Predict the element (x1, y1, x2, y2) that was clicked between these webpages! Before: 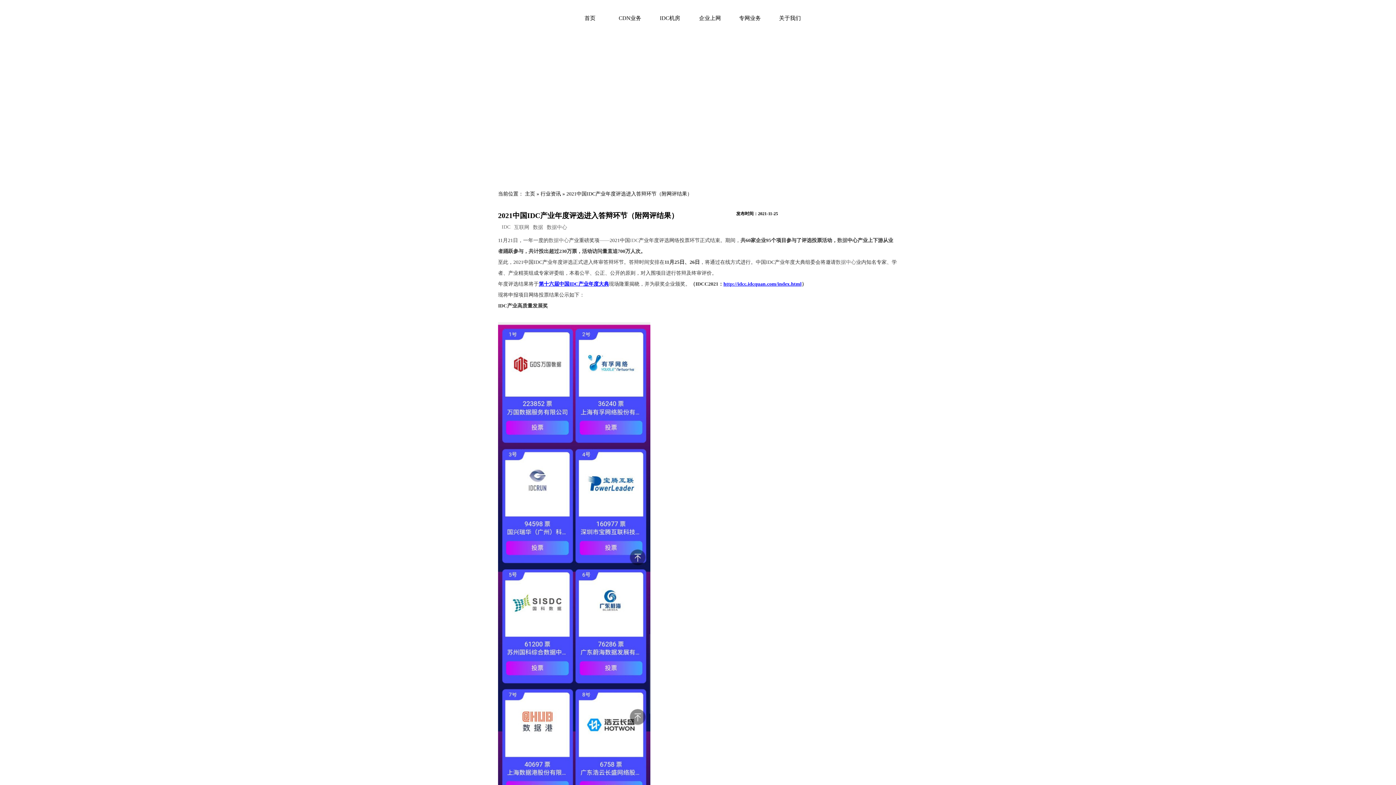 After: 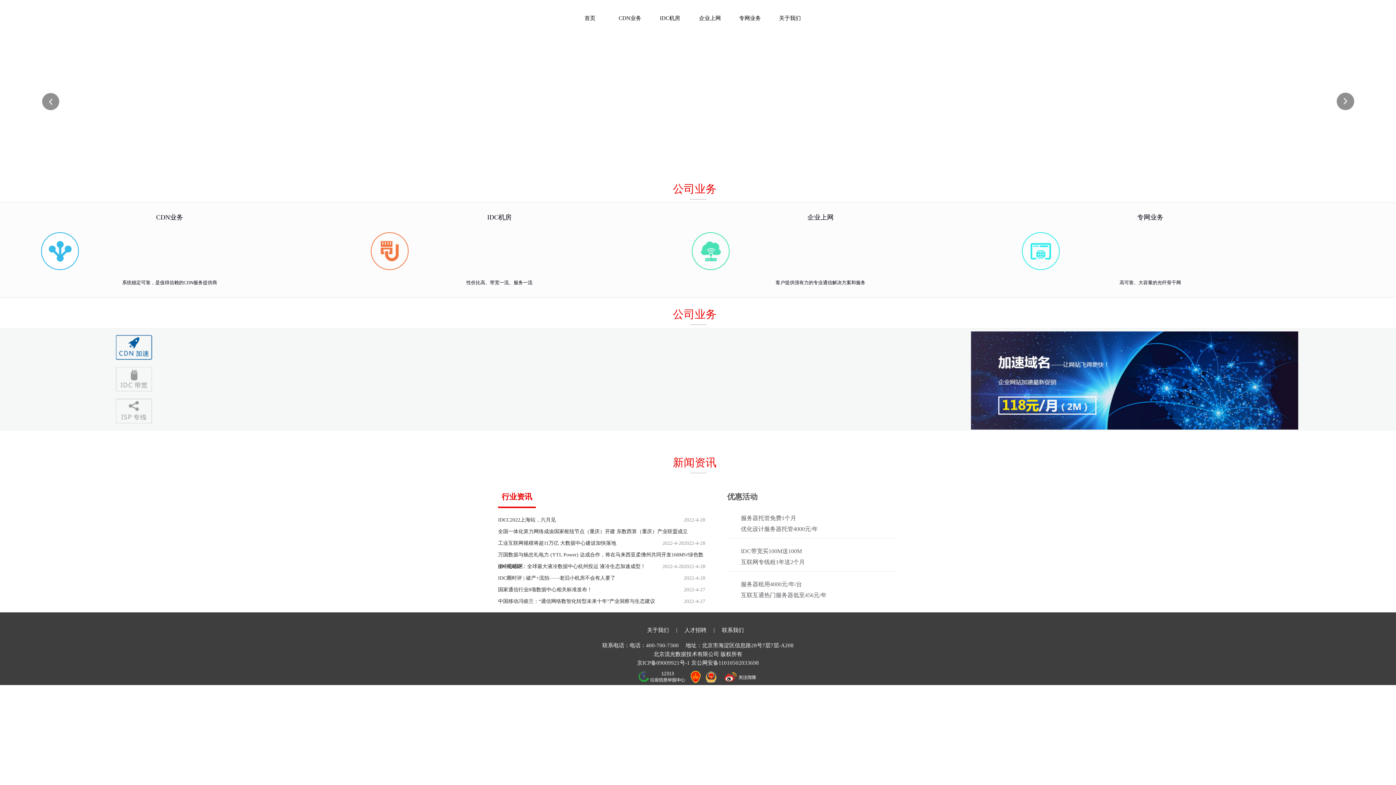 Action: label: 主页 bbox: (525, 191, 535, 196)